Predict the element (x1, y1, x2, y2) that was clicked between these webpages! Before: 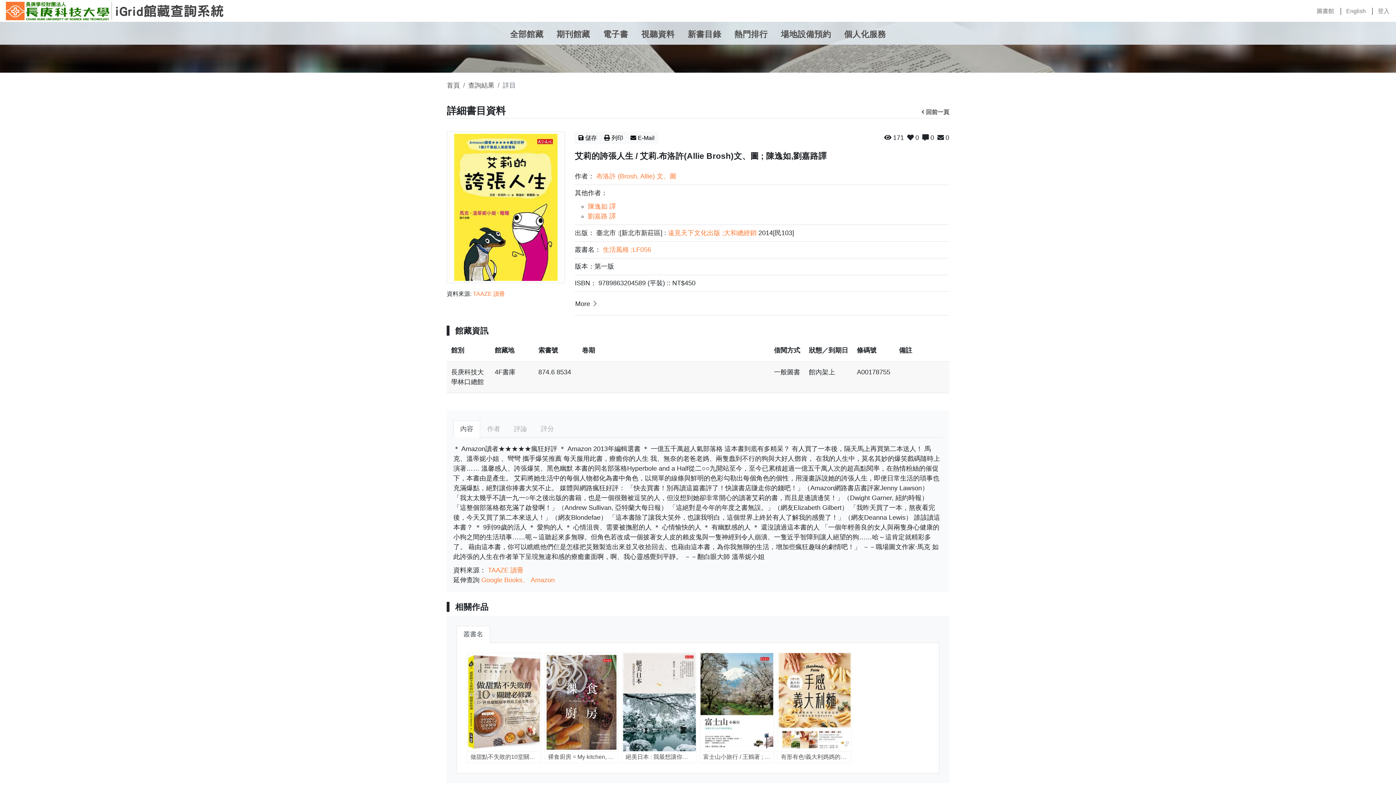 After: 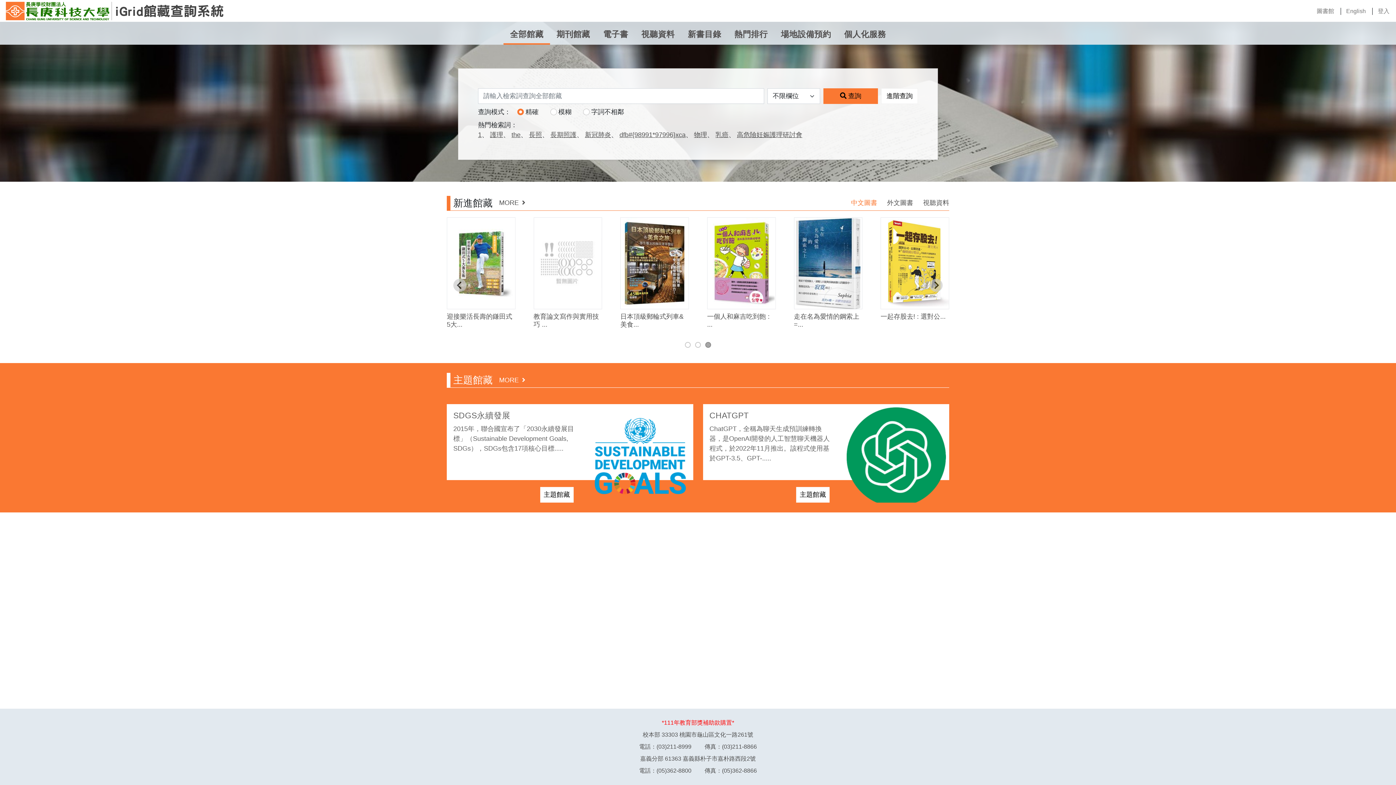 Action: label: 回前一頁 bbox: (921, 109, 949, 115)